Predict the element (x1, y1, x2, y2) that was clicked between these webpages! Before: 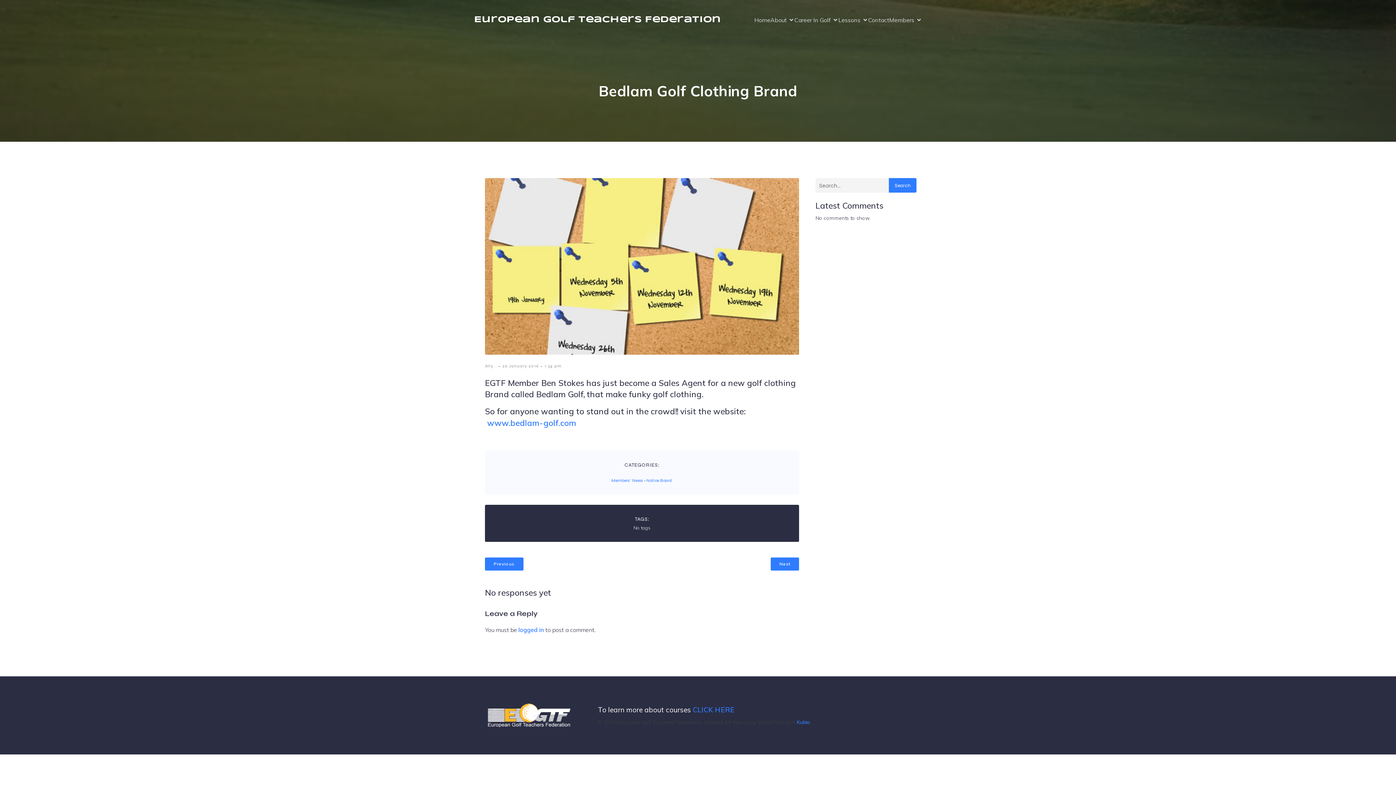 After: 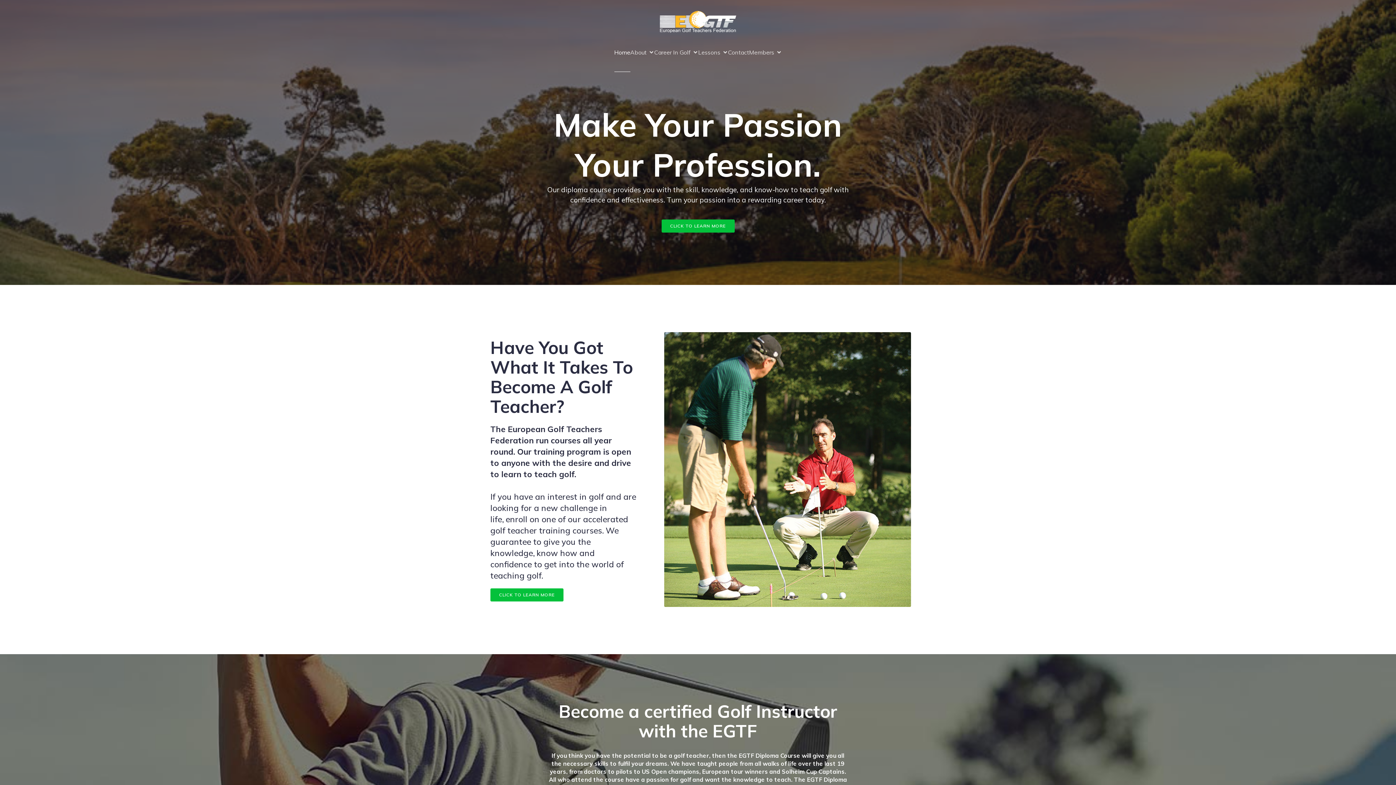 Action: bbox: (754, 12, 770, 28) label: Home